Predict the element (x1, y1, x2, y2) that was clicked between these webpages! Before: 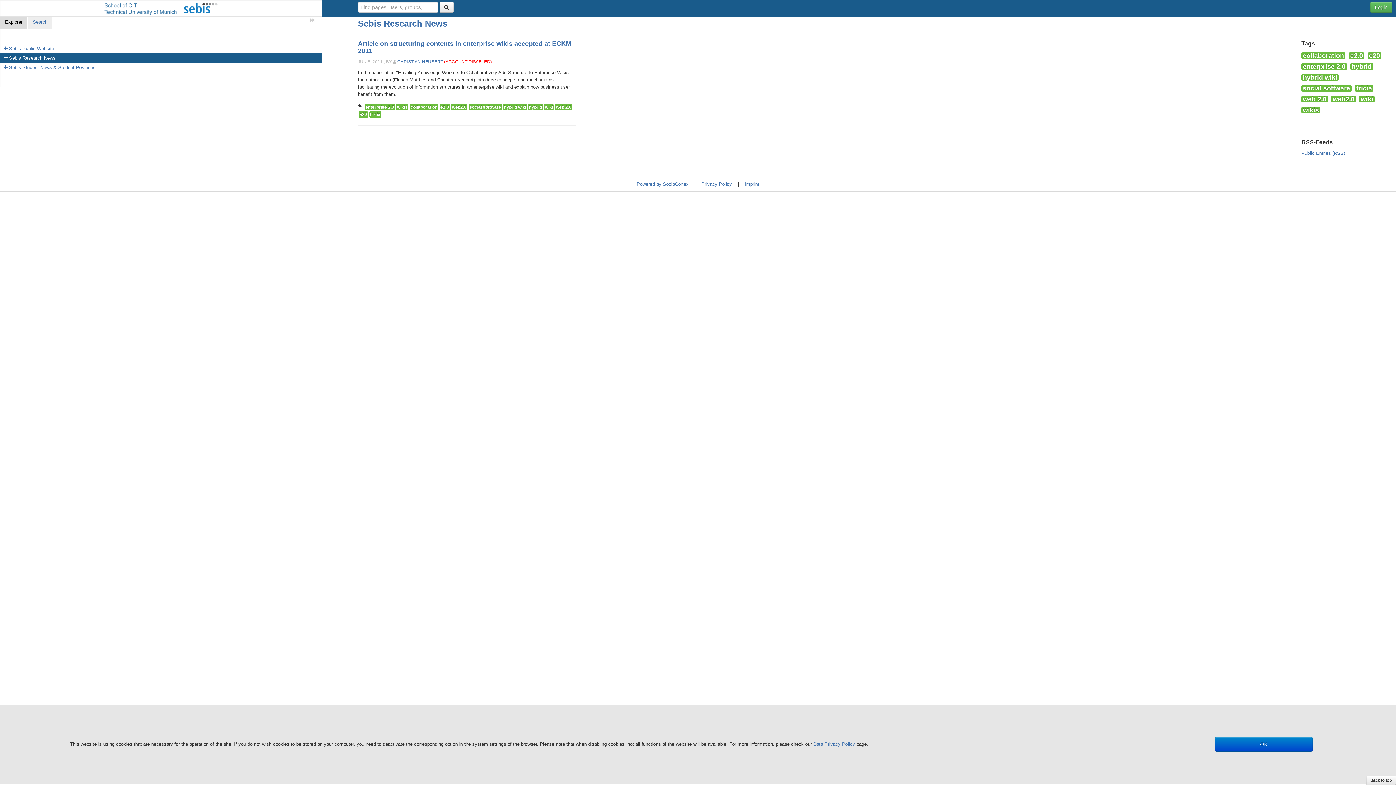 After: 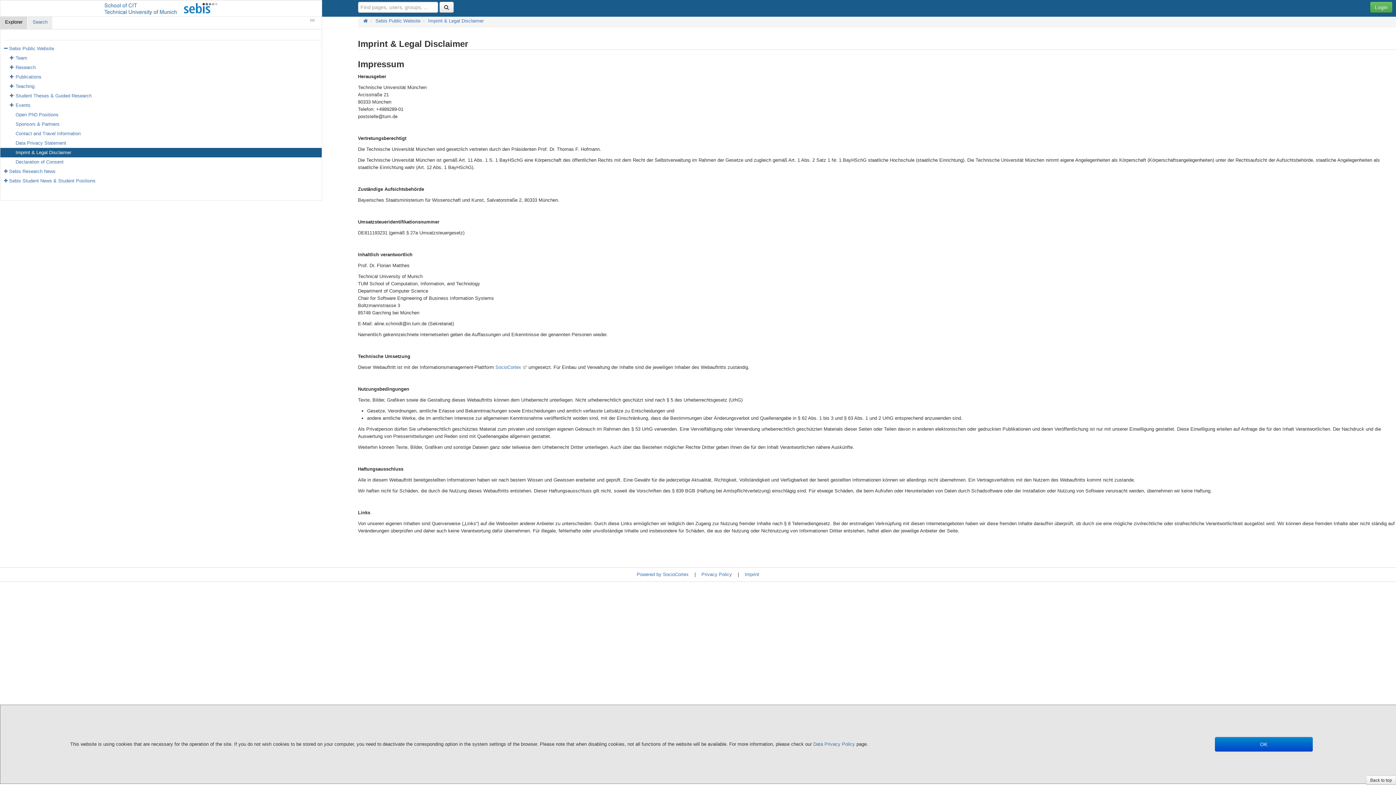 Action: bbox: (744, 181, 759, 186) label: Imprint